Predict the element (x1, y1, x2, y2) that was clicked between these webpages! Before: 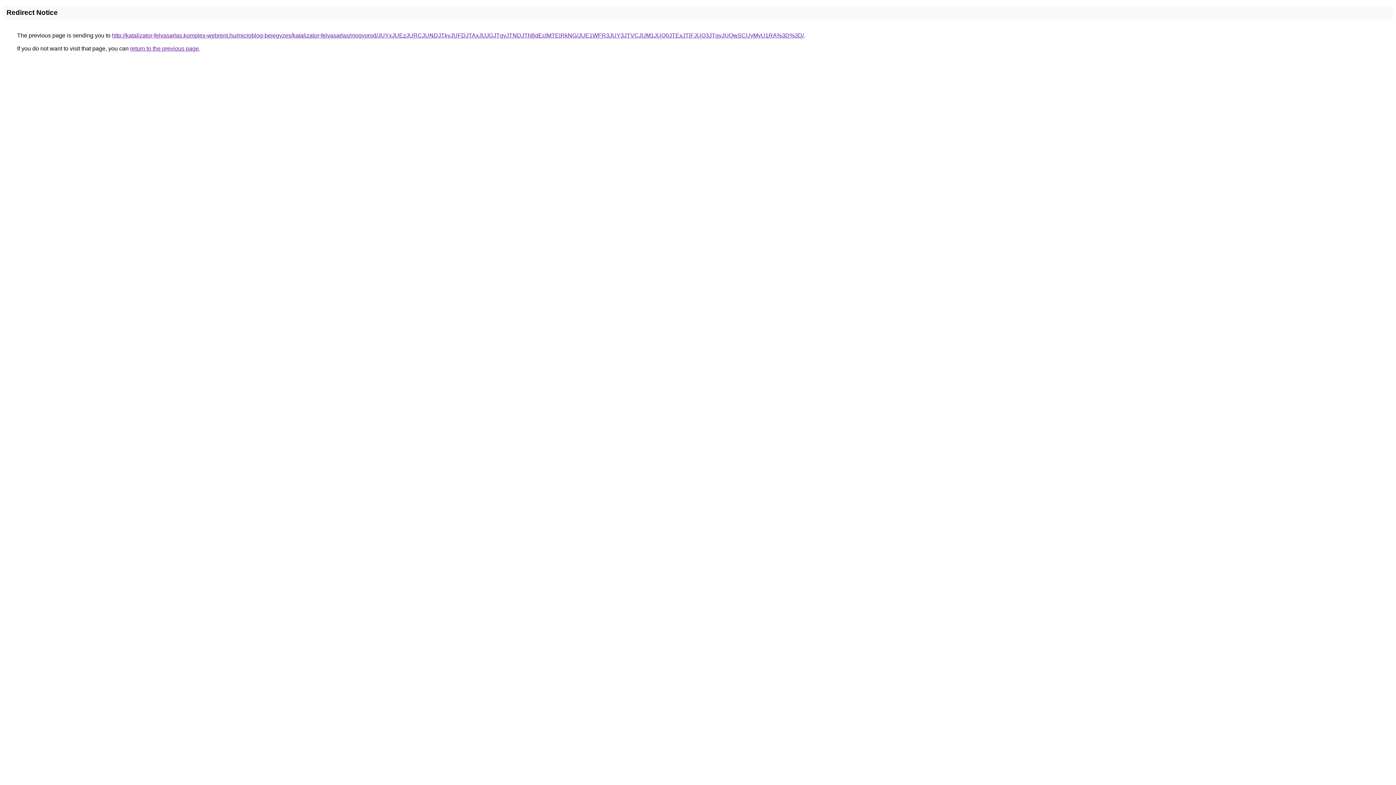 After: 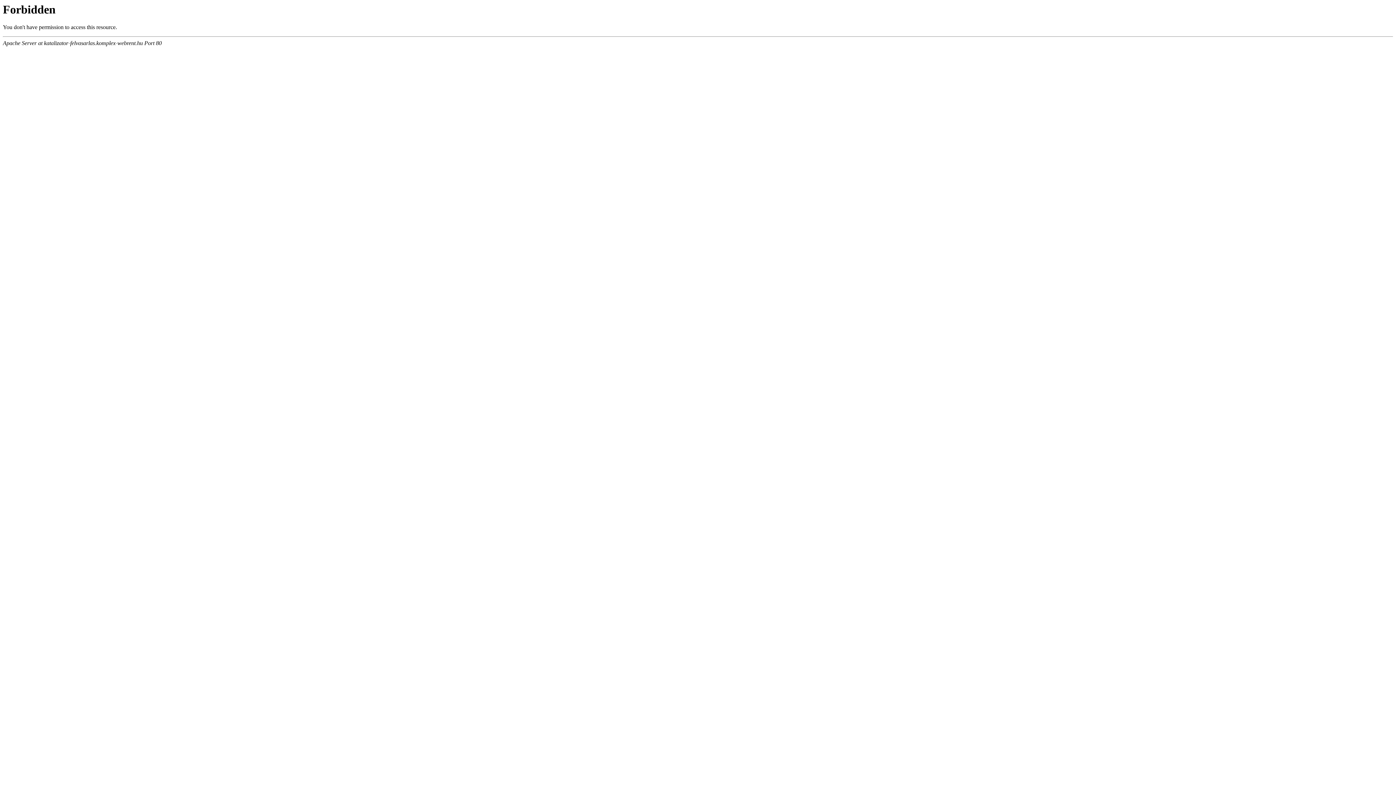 Action: bbox: (112, 32, 804, 38) label: http://katalizator-felvasarlas.komplex-webrent.hu/microblog-bejegyzes/katalizator-felvasarlas/mogyorod/JUYxJUEzJURCJUNDJTkyJUFDJTAxJUJGJTgyJTNDJThBdEclMTElRkNG/JUE1WFR3JUY3JTVCJUM1JUQ0JTExJTlFJUQ3JTgyJUQwSCUyMyU1RA%3D%3D/